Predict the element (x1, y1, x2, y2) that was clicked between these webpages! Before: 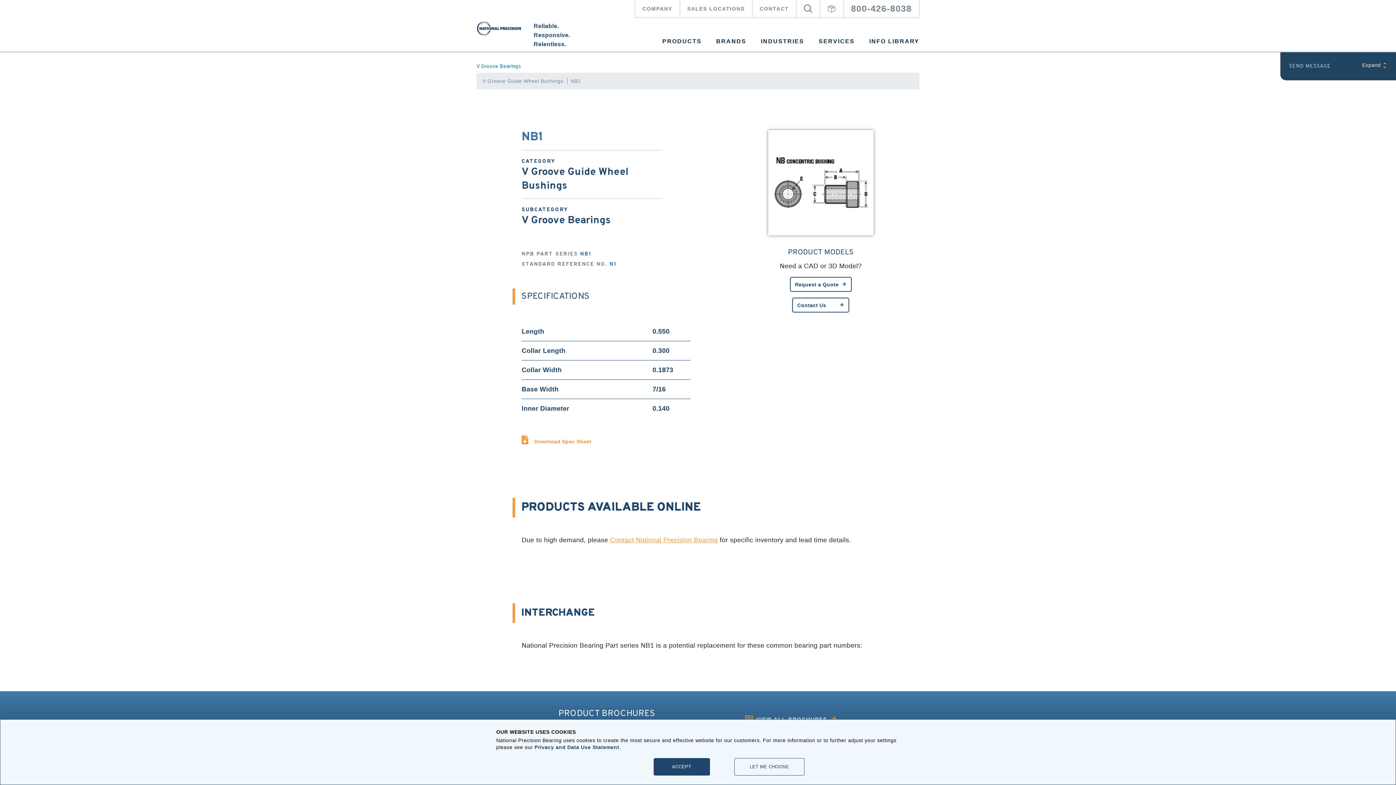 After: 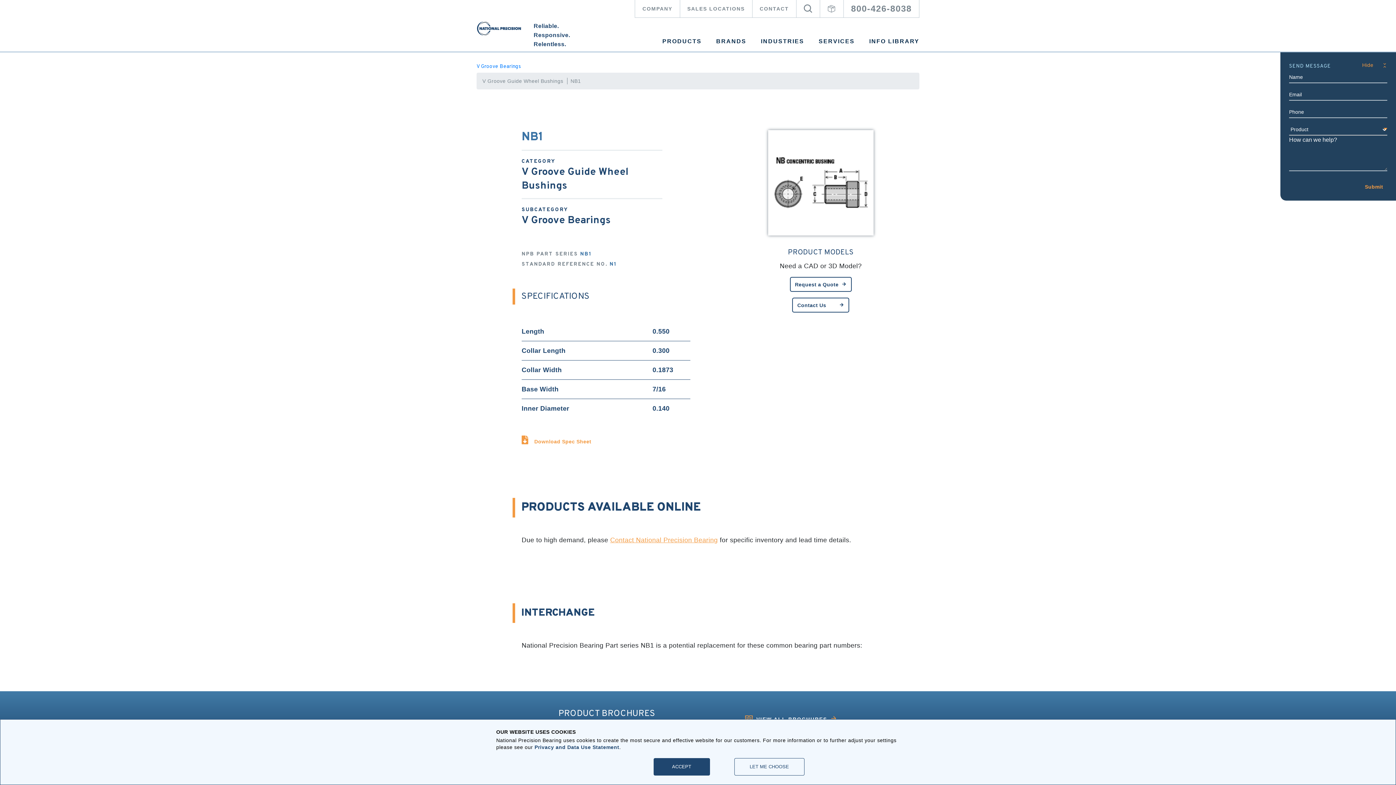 Action: label: Expand bbox: (1362, 61, 1387, 71)